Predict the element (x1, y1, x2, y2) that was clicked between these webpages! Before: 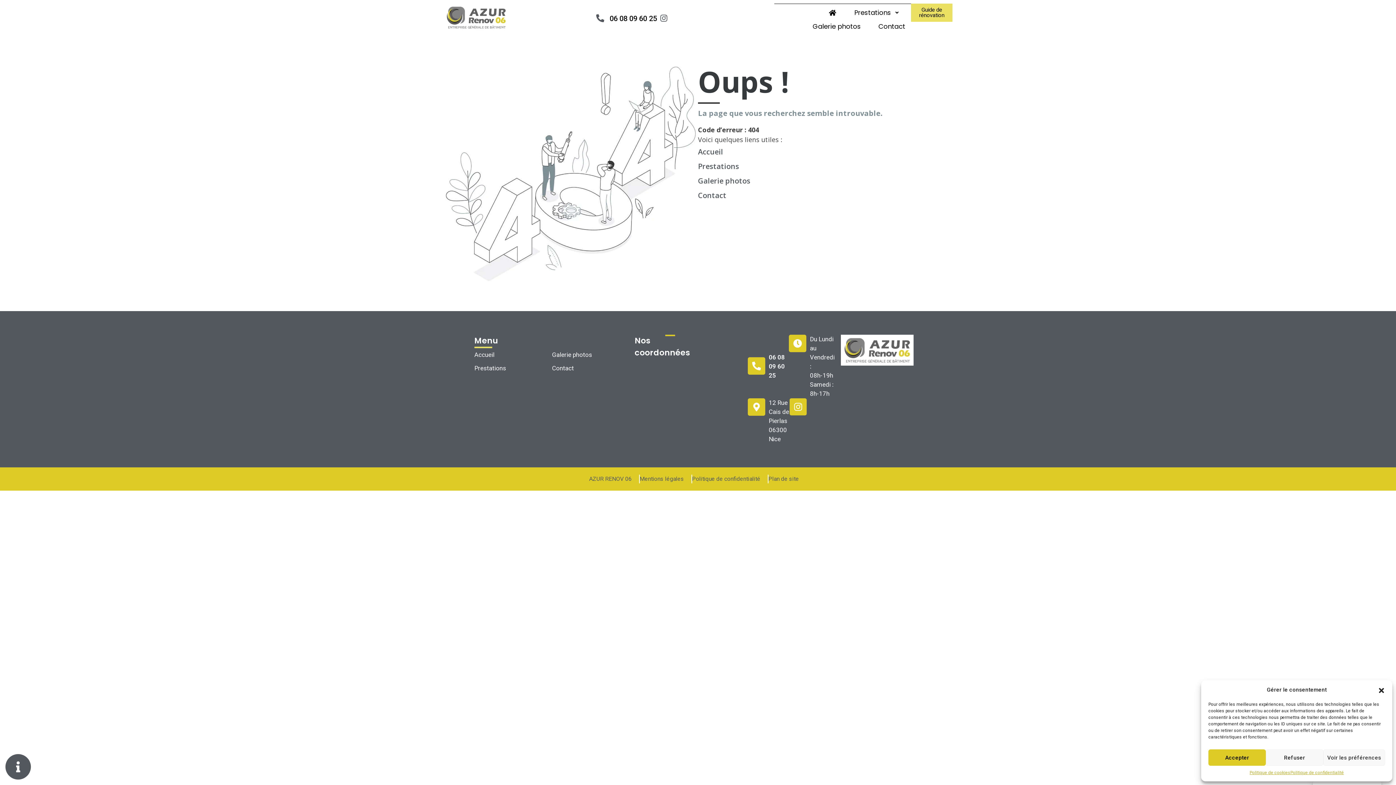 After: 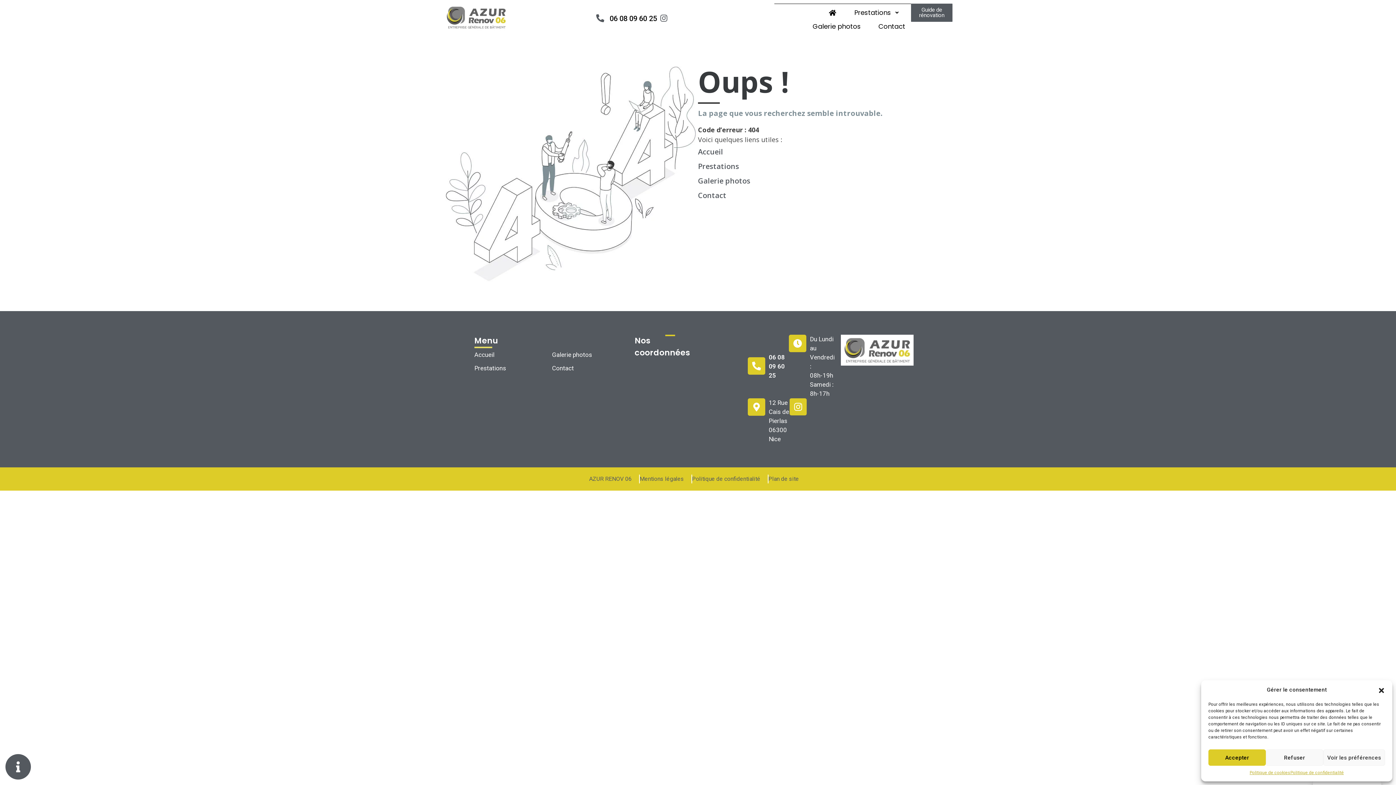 Action: bbox: (911, 3, 952, 21) label: Guide de rénovation